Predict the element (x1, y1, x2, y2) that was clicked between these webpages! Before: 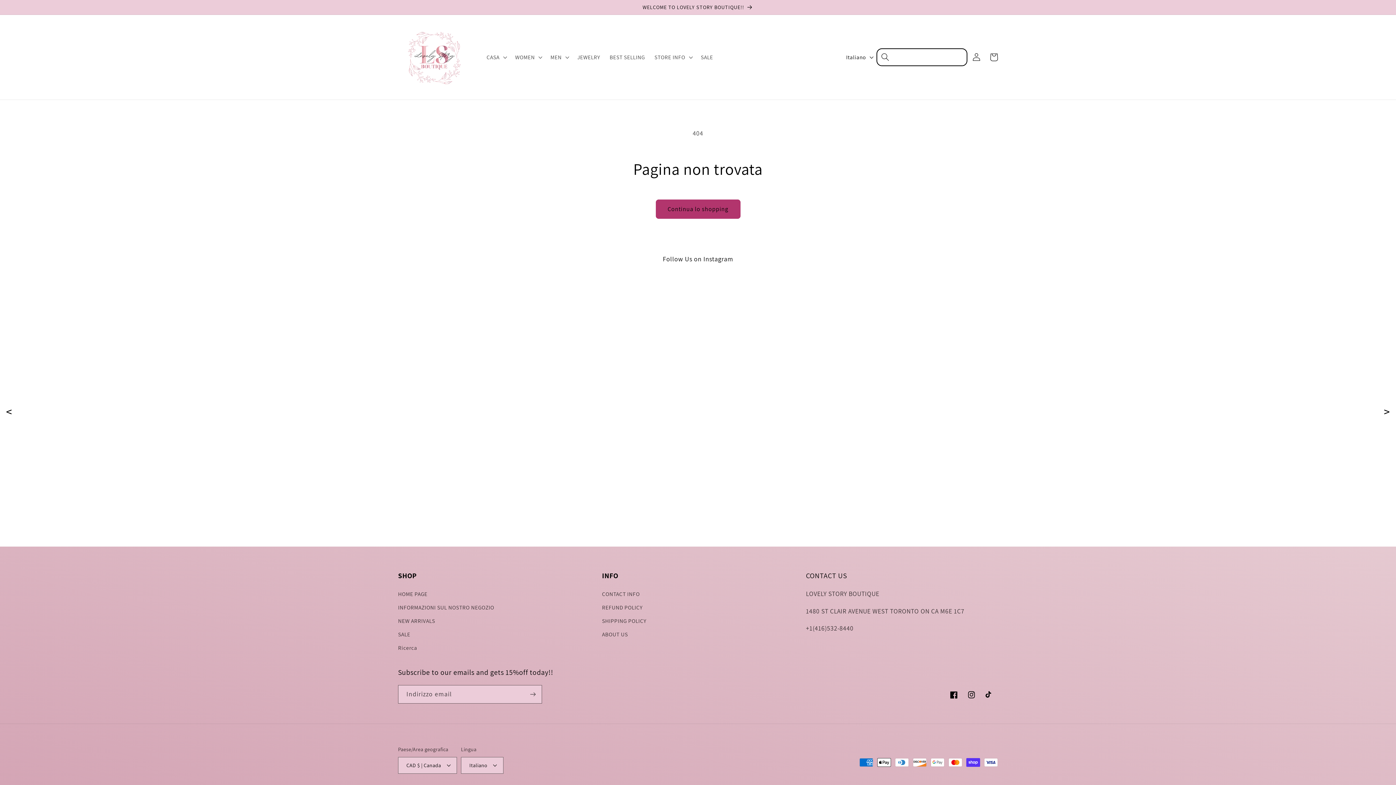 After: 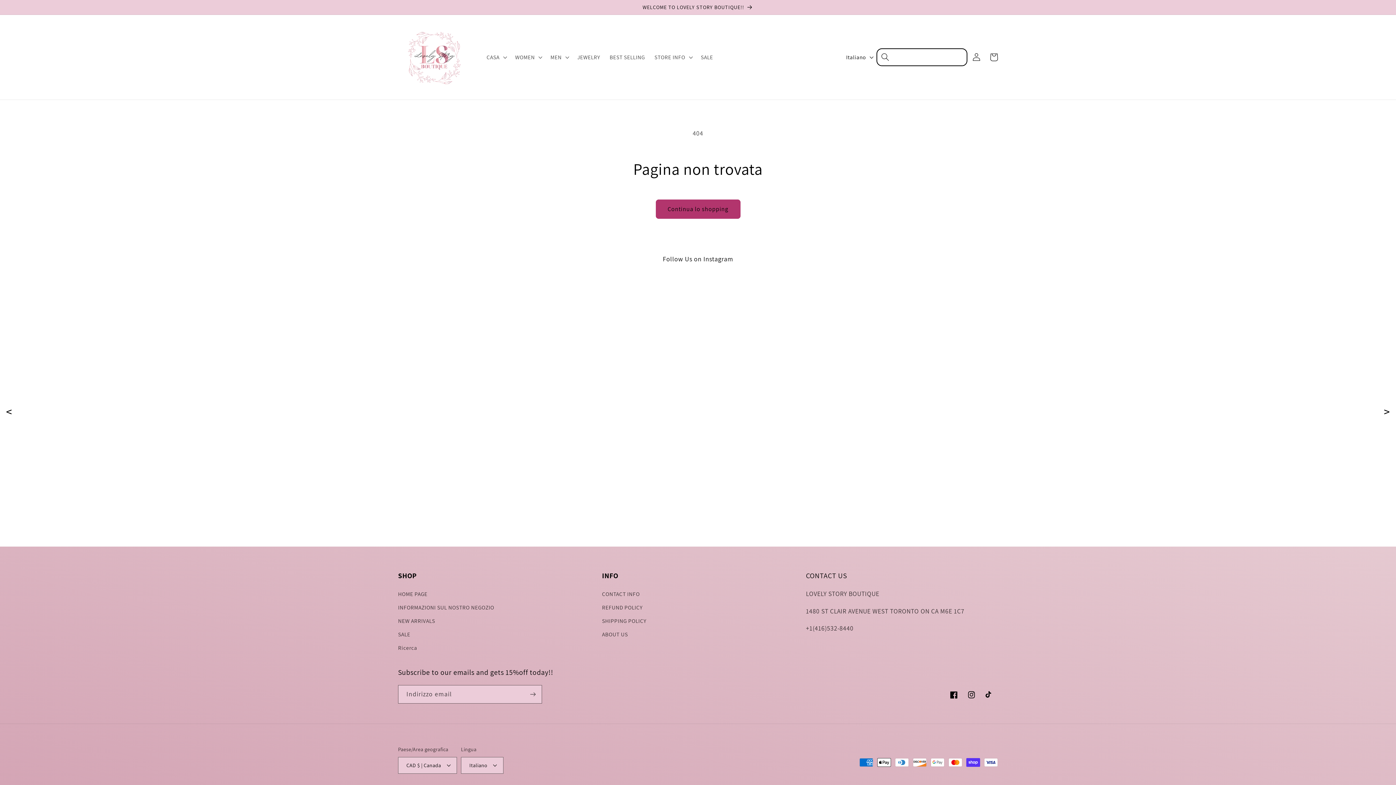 Action: label: WELCOME TO LOVELY STORY BOUTIQUE!! bbox: (0, 0, 1396, 14)